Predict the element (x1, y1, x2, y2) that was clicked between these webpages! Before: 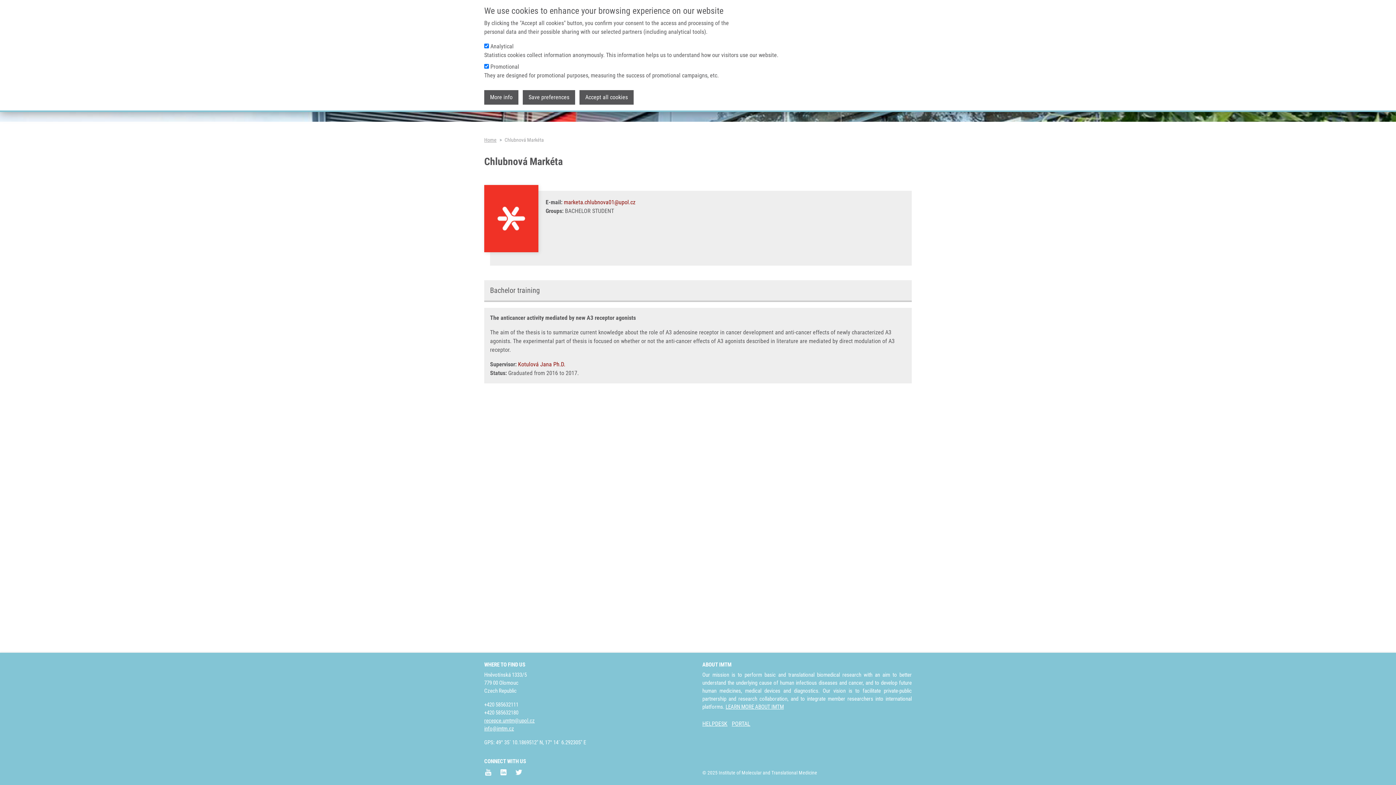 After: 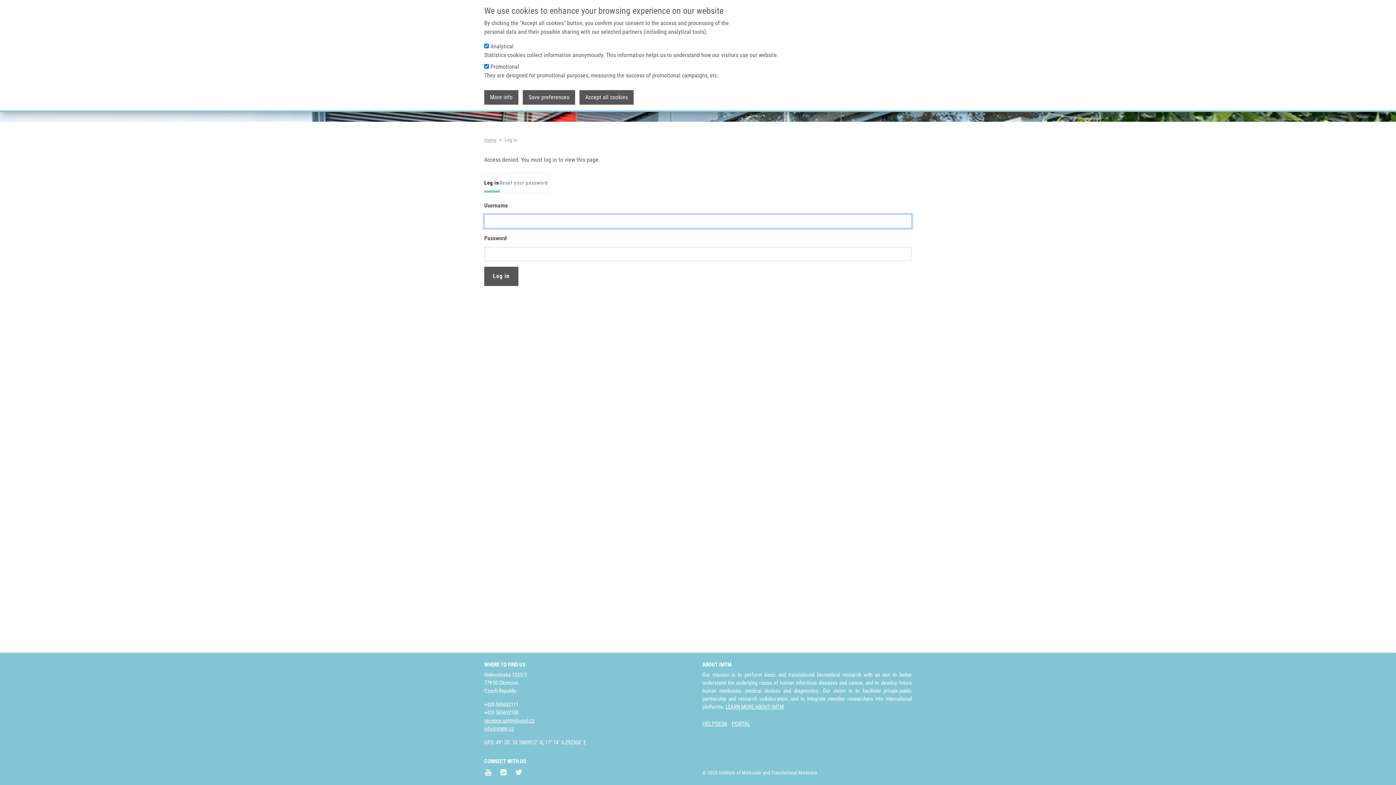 Action: label: Kotulová Jana Ph.D. bbox: (518, 361, 565, 368)